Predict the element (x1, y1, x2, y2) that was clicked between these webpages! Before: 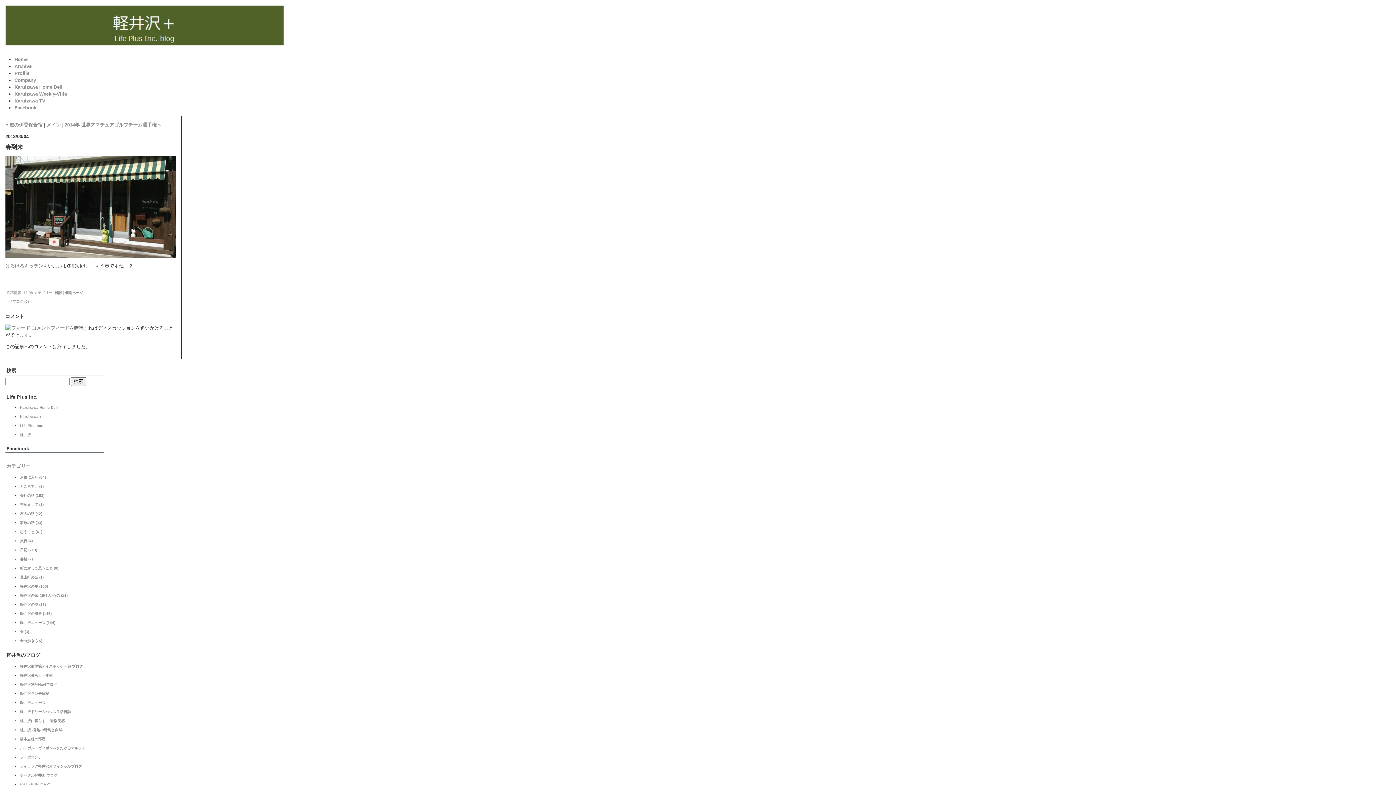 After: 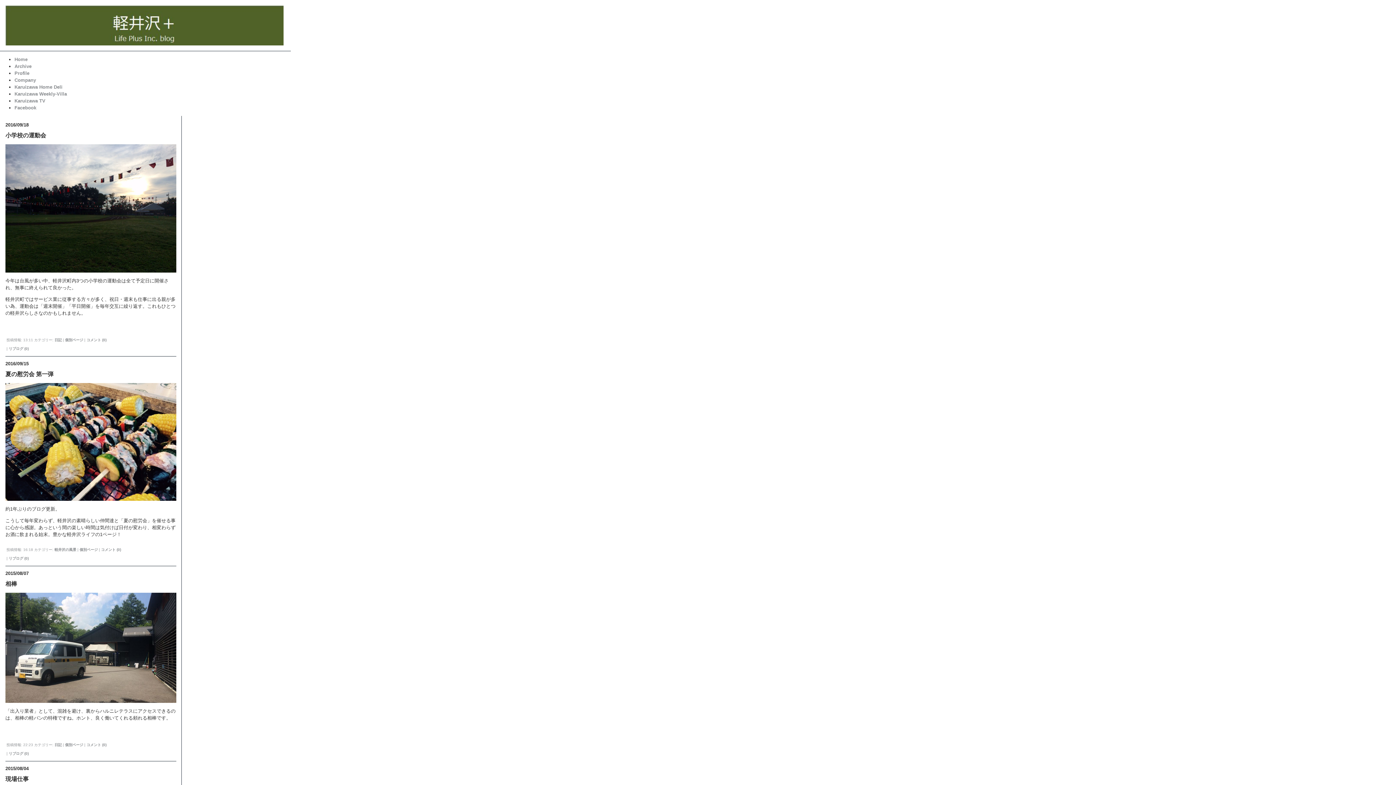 Action: bbox: (0, 0, 1396, 50) label: 軽井沢＋